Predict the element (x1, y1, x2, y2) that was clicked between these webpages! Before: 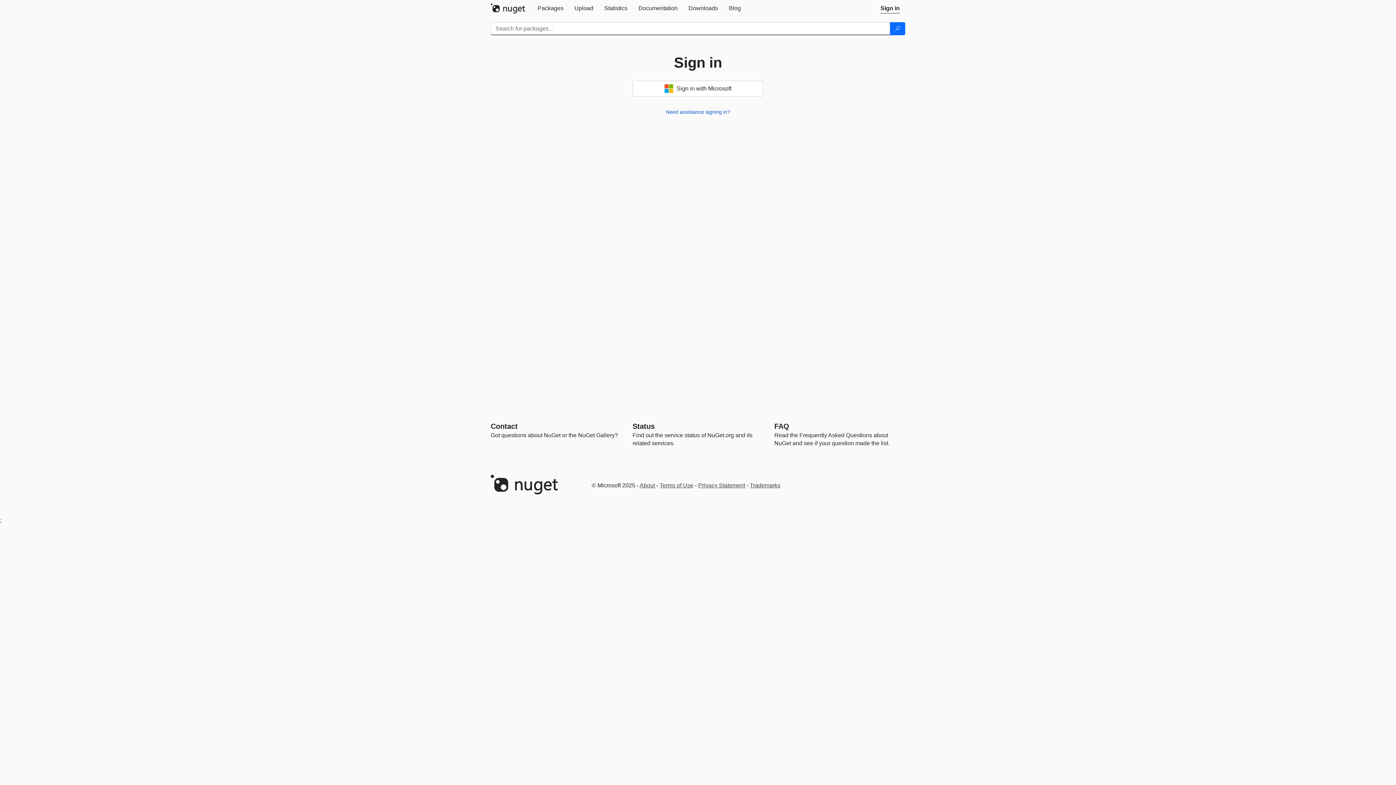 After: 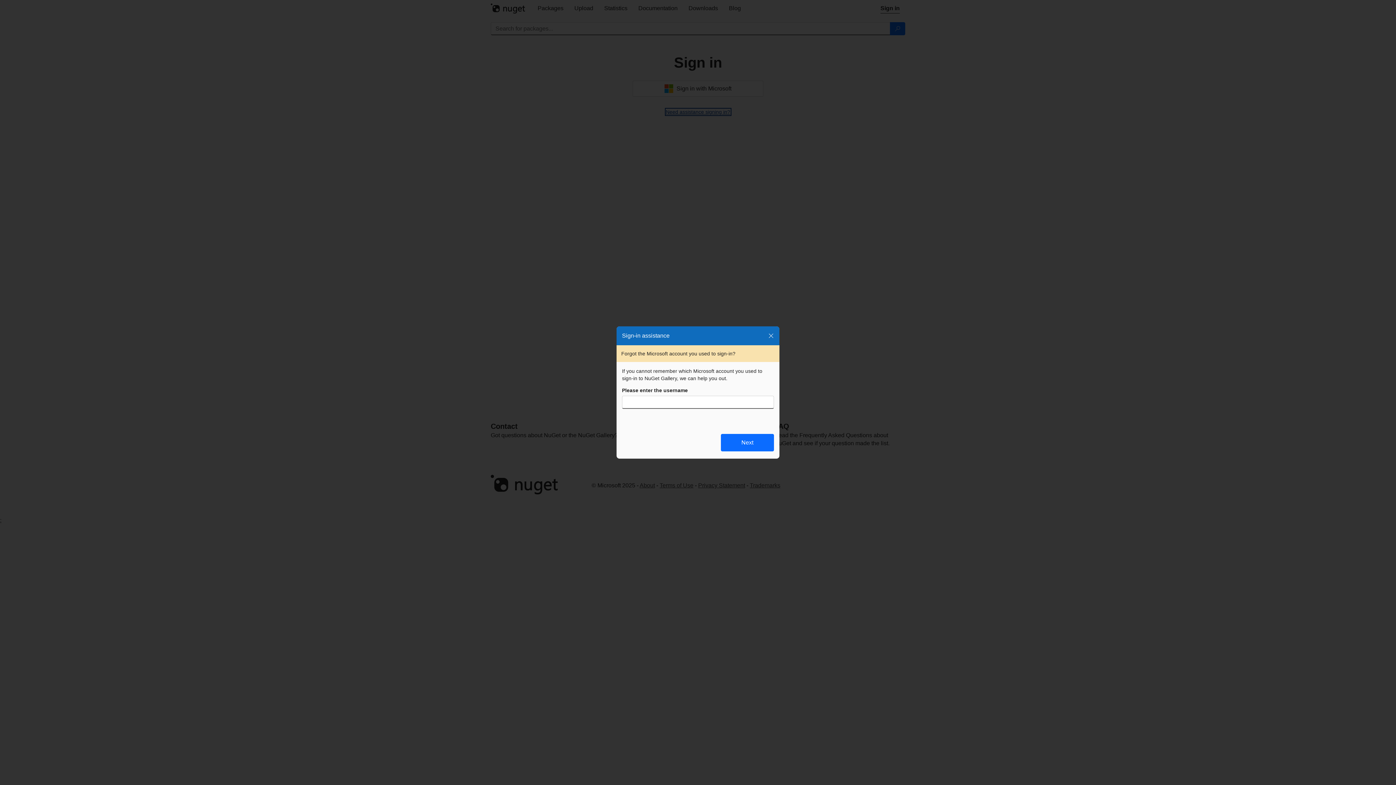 Action: label: Need assistance signing in? bbox: (666, 109, 730, 114)